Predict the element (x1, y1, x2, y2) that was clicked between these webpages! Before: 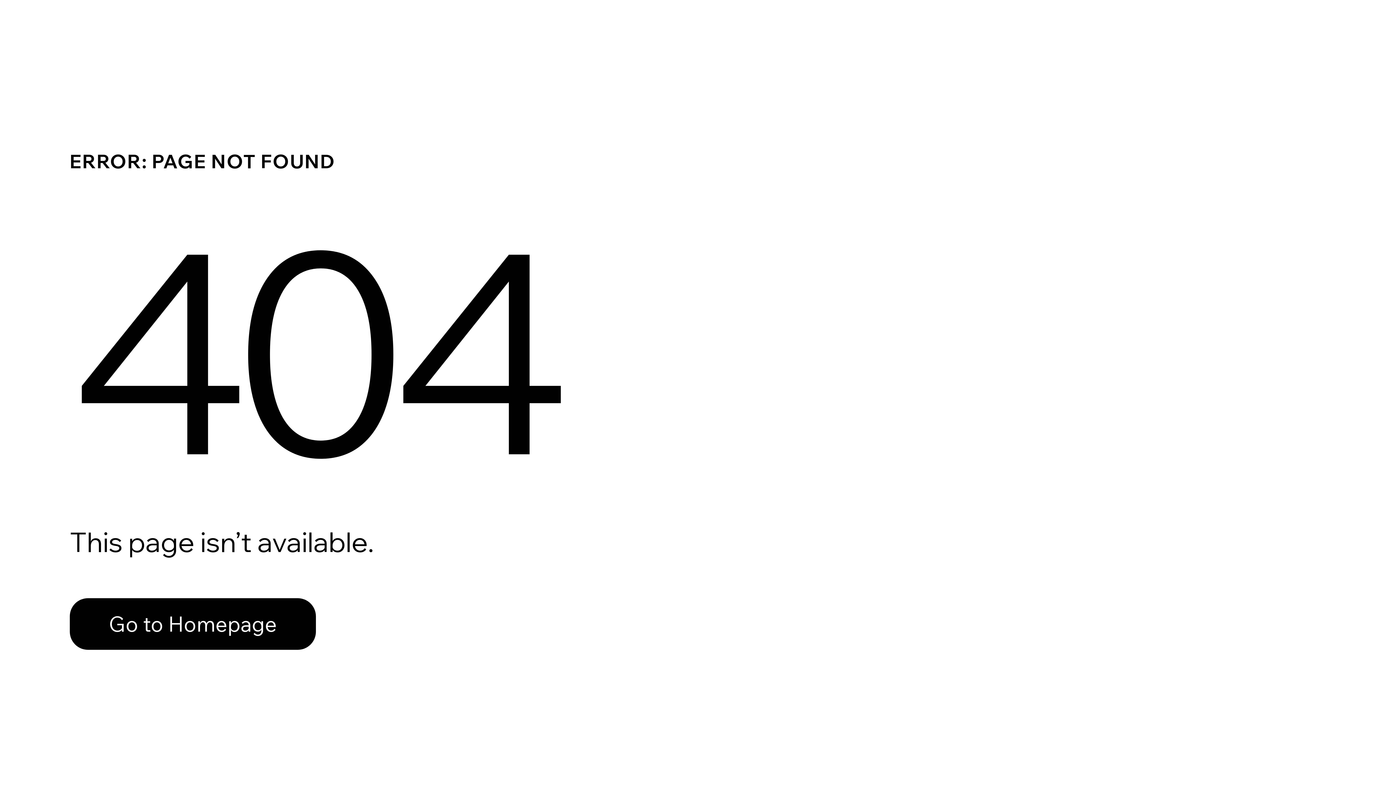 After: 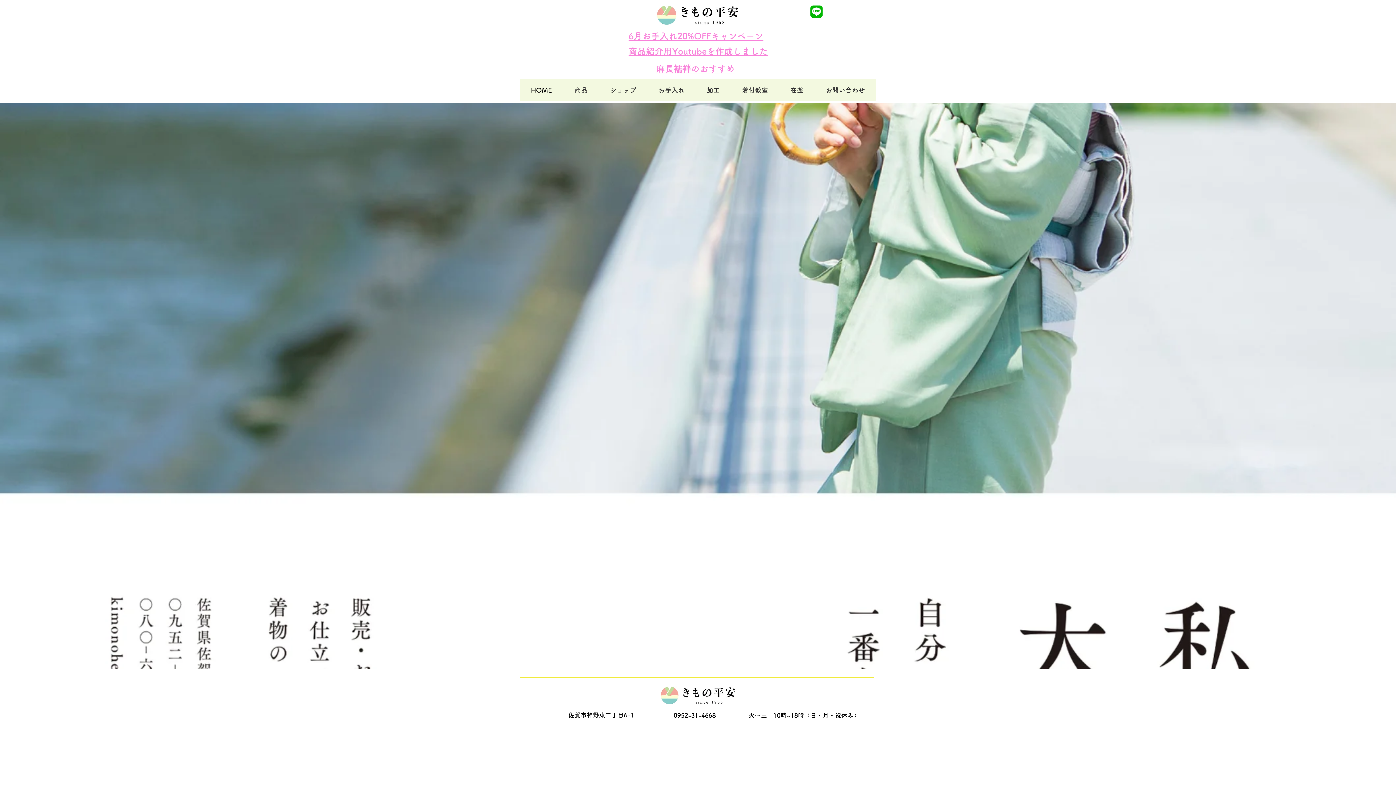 Action: bbox: (69, 582, 768, 659) label: Go to Homepage